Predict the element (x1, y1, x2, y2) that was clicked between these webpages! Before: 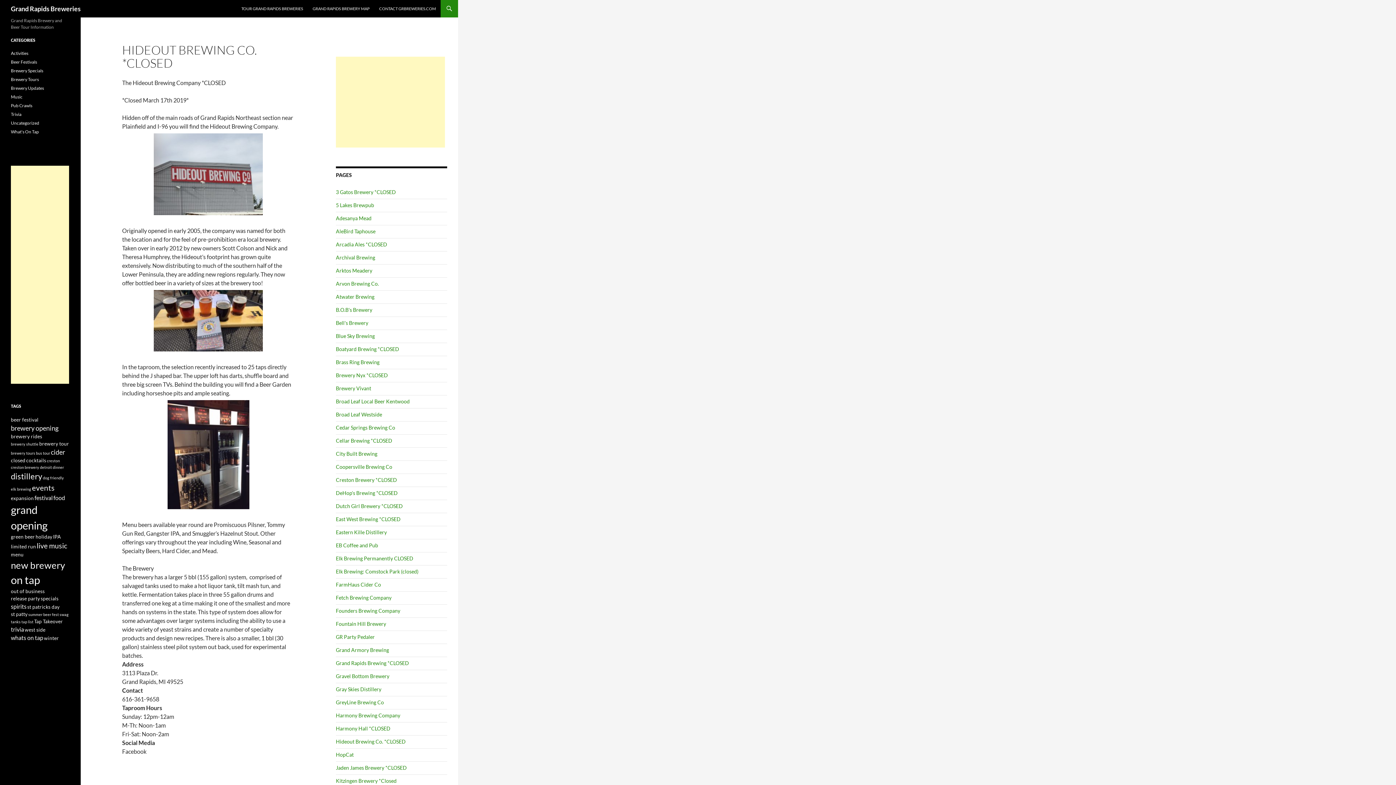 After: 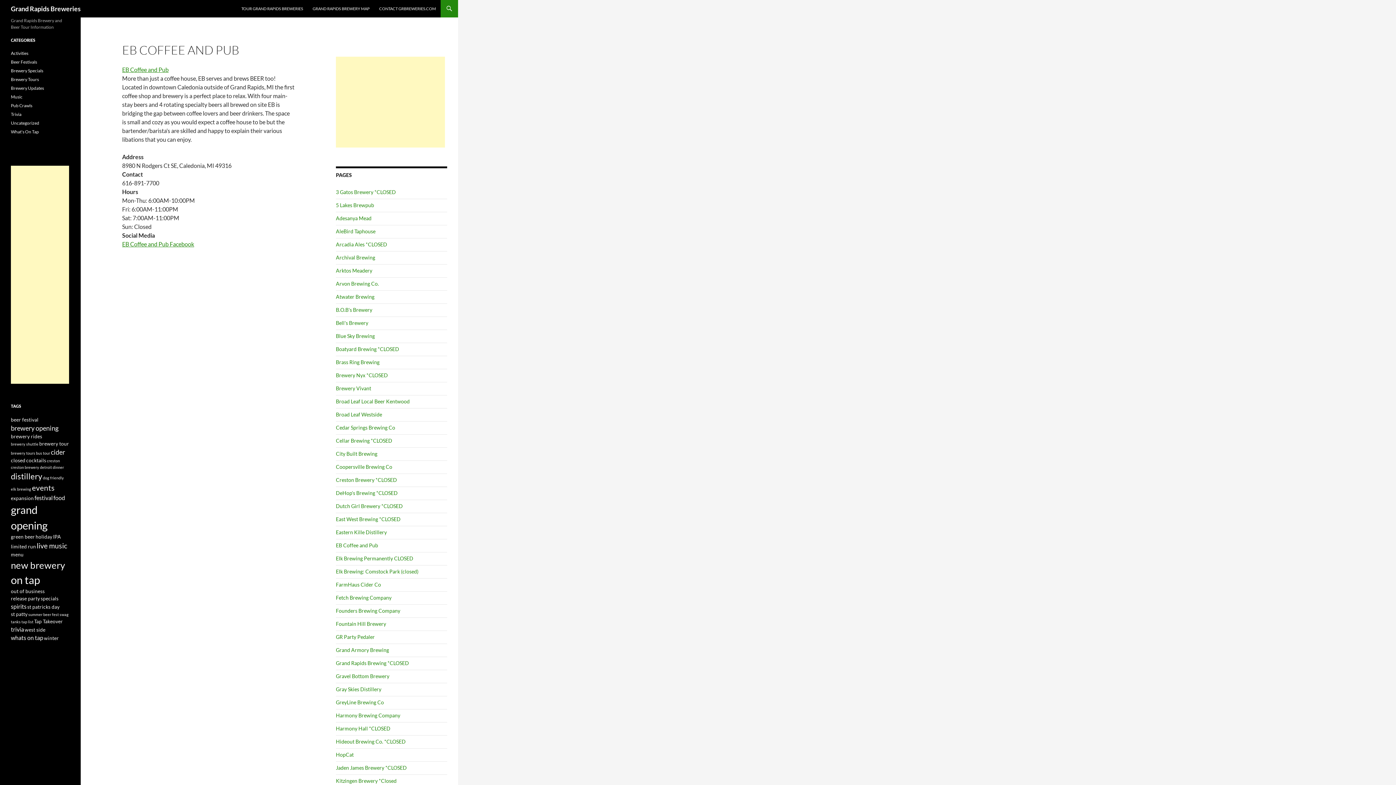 Action: label: EB Coffee and Pub bbox: (336, 542, 378, 548)